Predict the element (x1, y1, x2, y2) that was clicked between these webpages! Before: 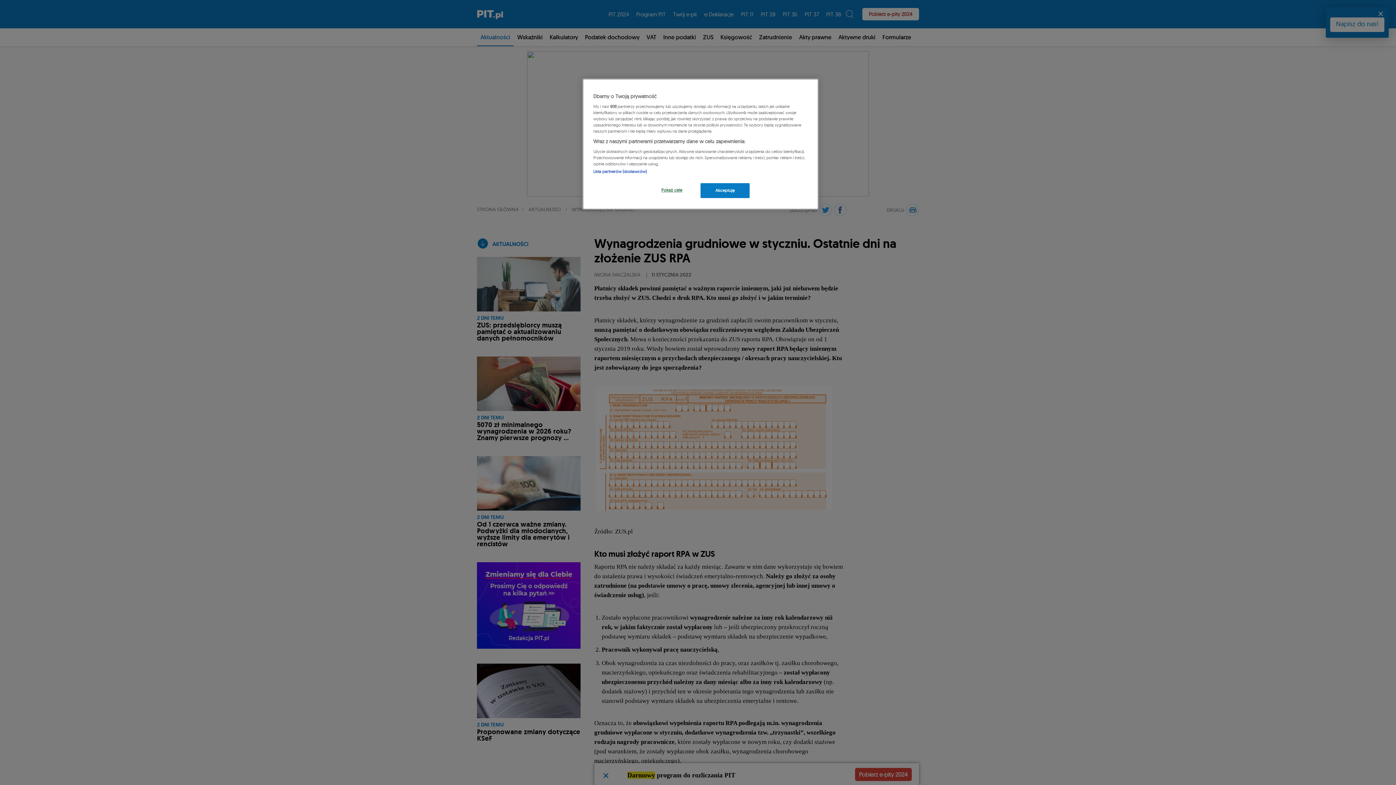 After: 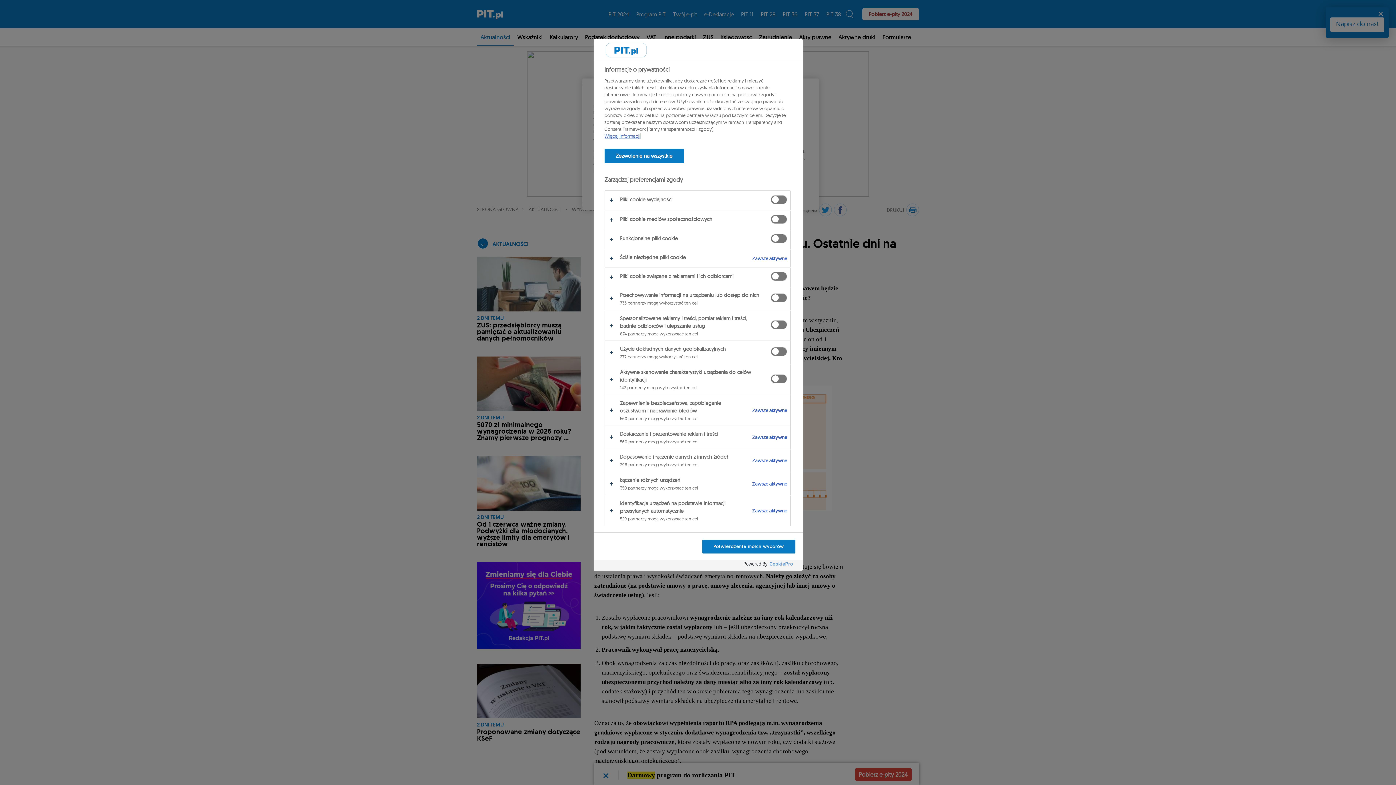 Action: label: Pokaż cele bbox: (647, 183, 696, 197)